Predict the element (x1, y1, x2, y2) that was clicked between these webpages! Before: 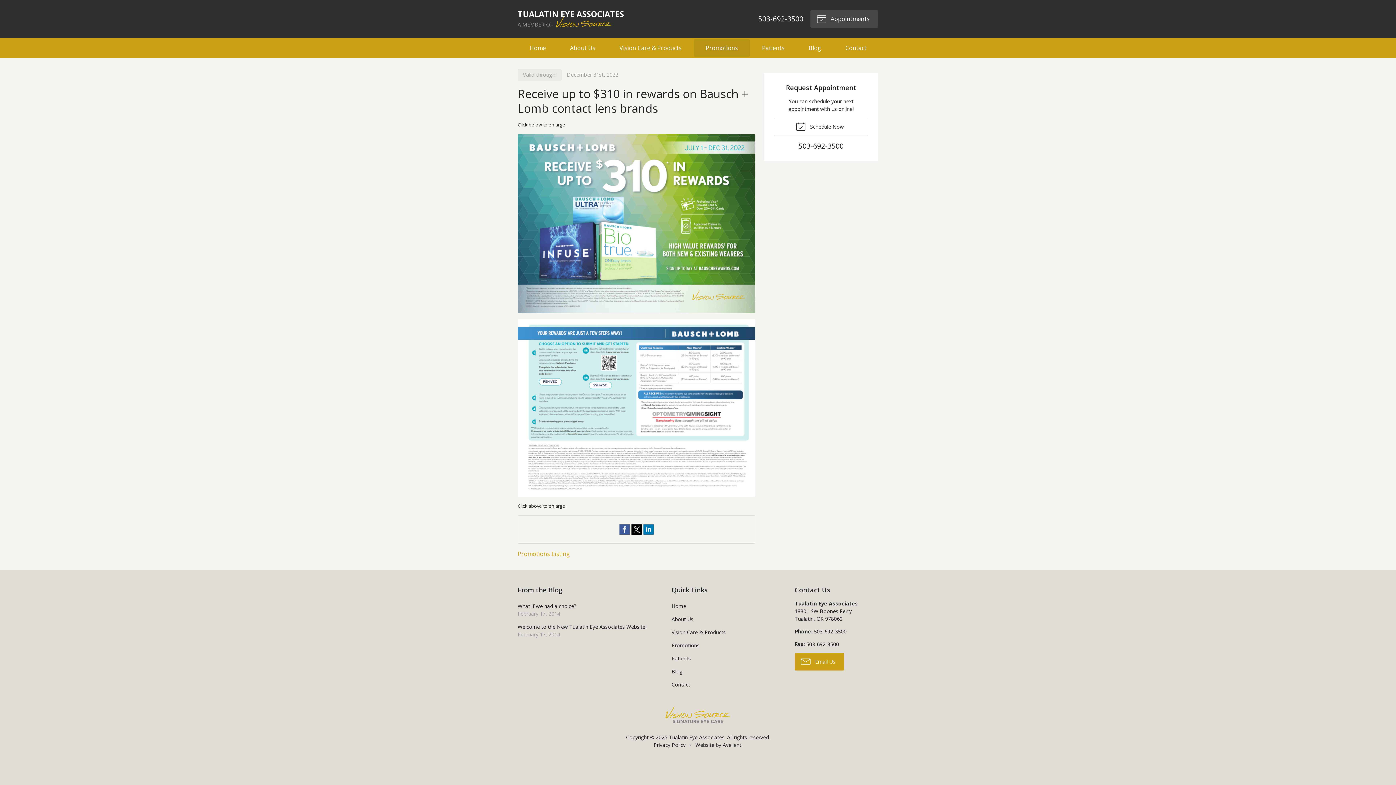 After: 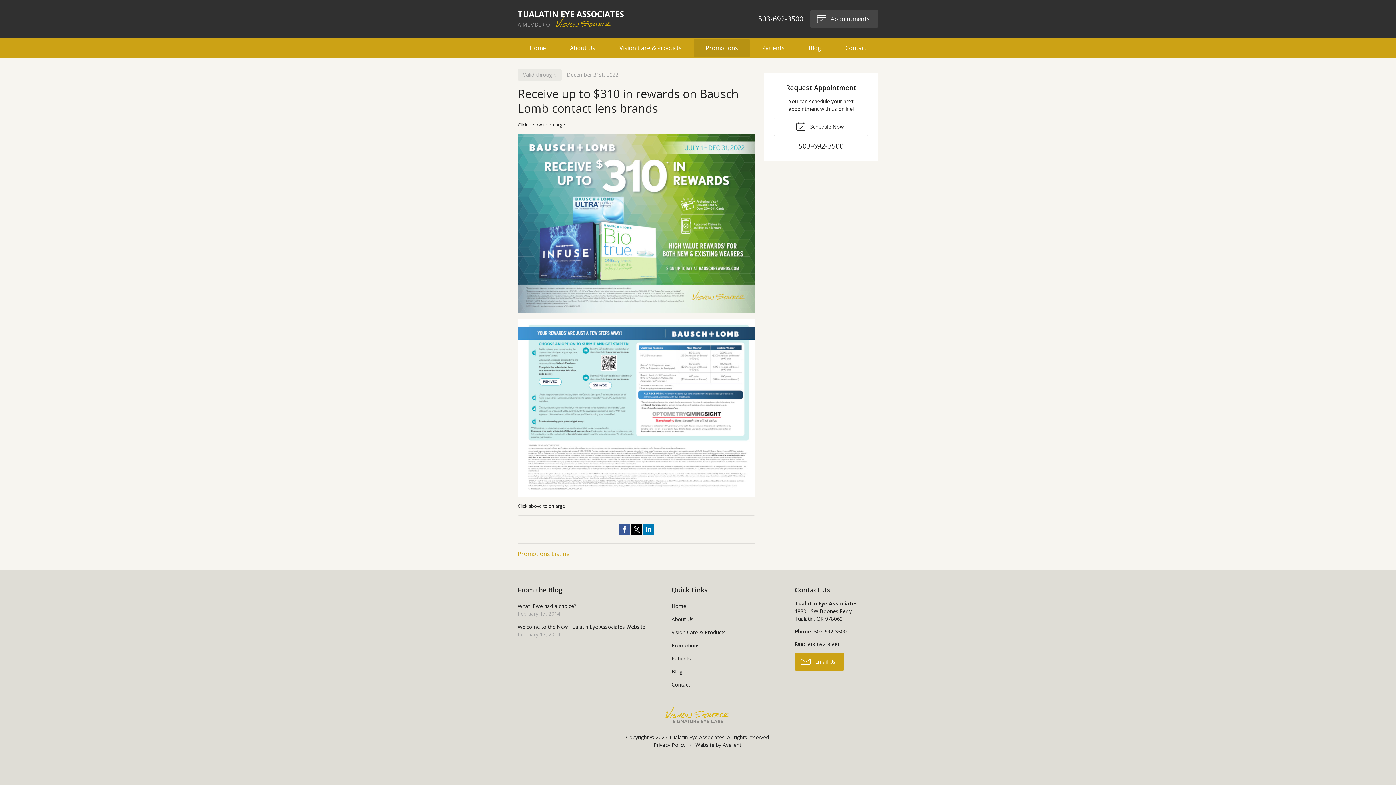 Action: bbox: (517, 319, 755, 496)